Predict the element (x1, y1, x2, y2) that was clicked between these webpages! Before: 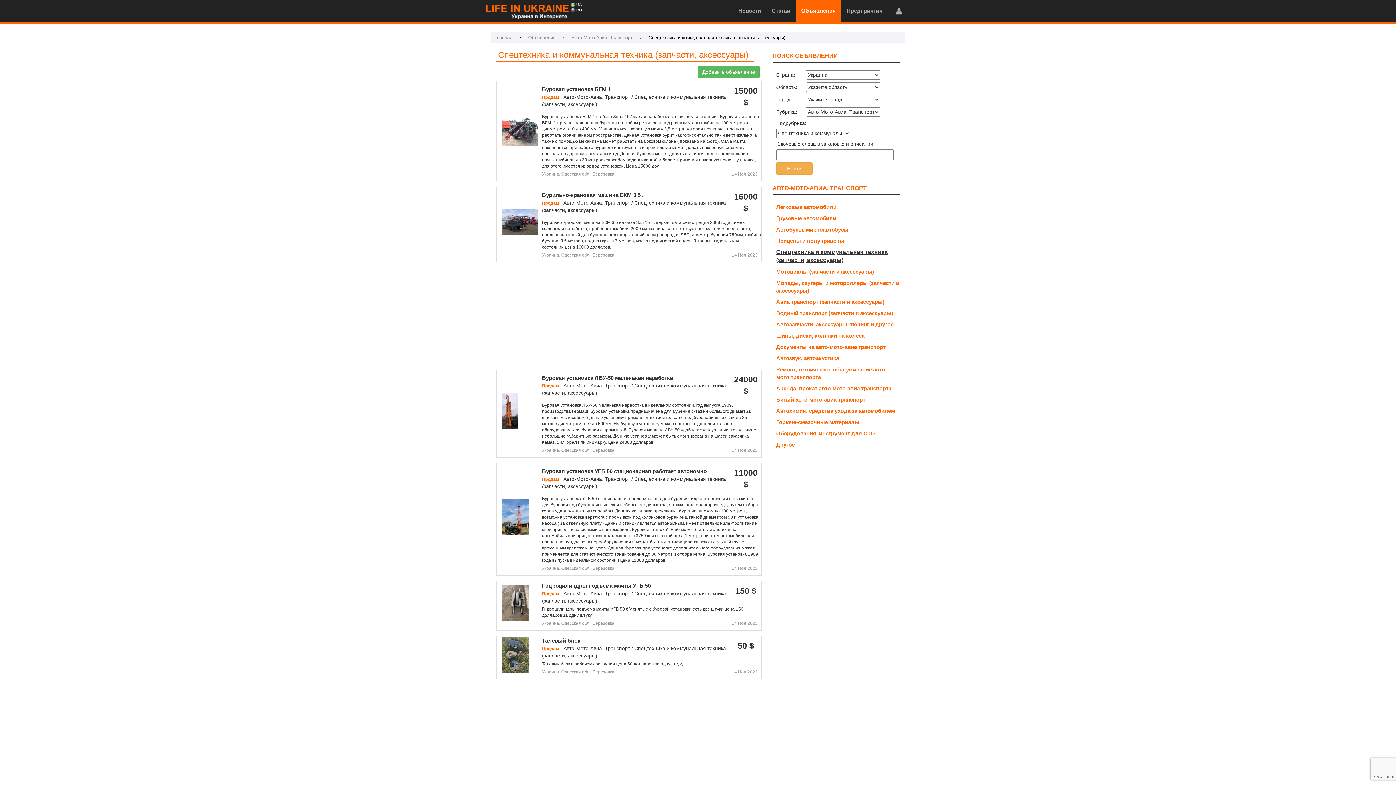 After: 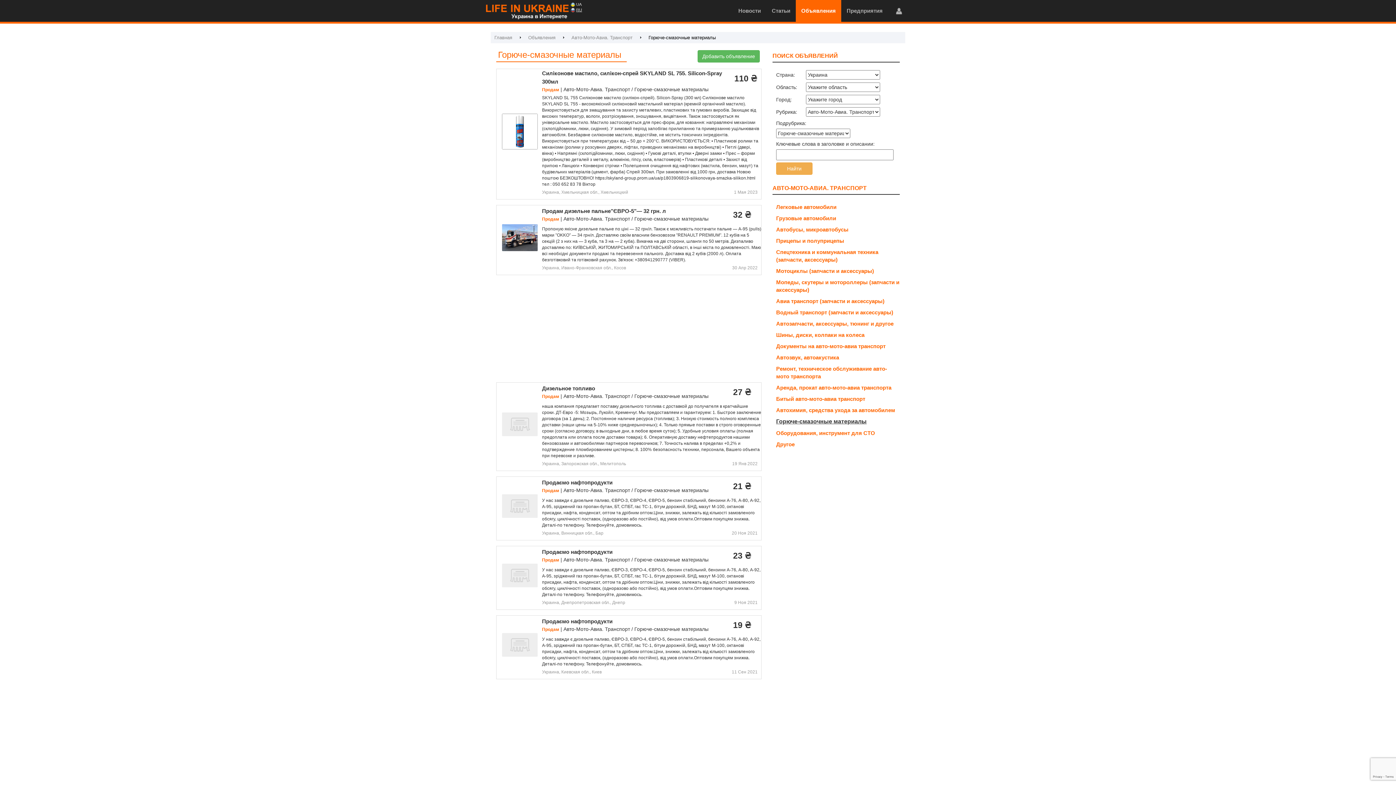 Action: label: Горюче-смазочные материалы bbox: (776, 419, 859, 425)